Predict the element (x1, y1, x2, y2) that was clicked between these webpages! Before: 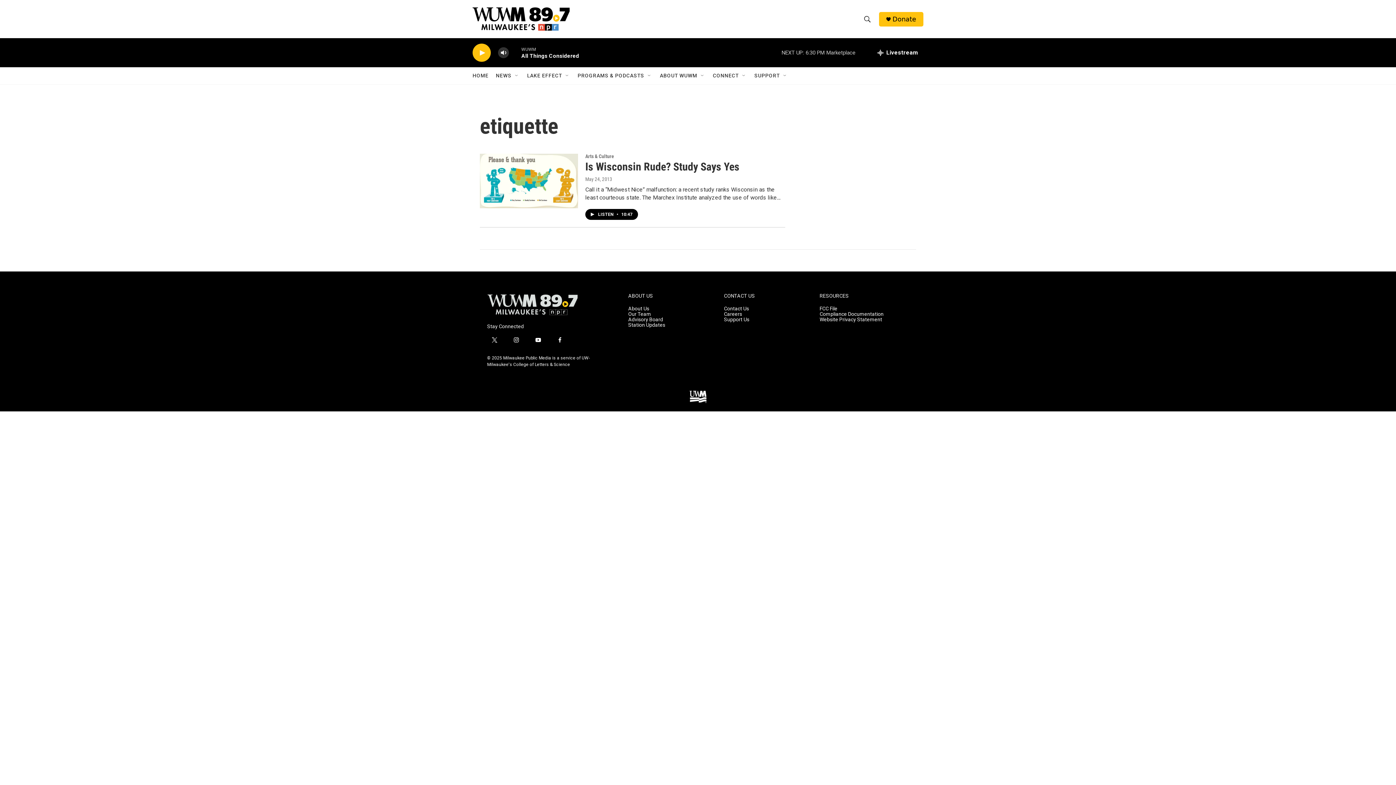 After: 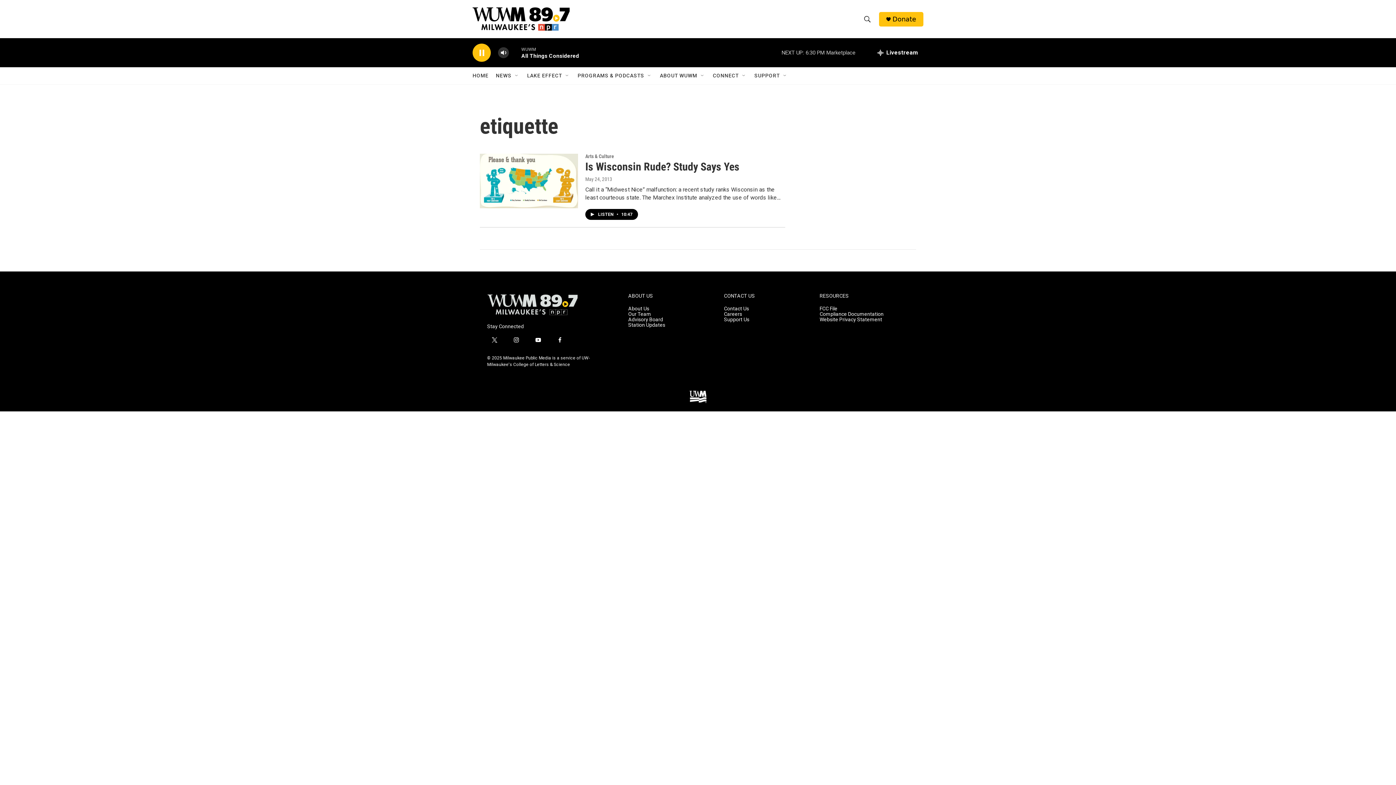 Action: bbox: (476, 48, 487, 56) label: play